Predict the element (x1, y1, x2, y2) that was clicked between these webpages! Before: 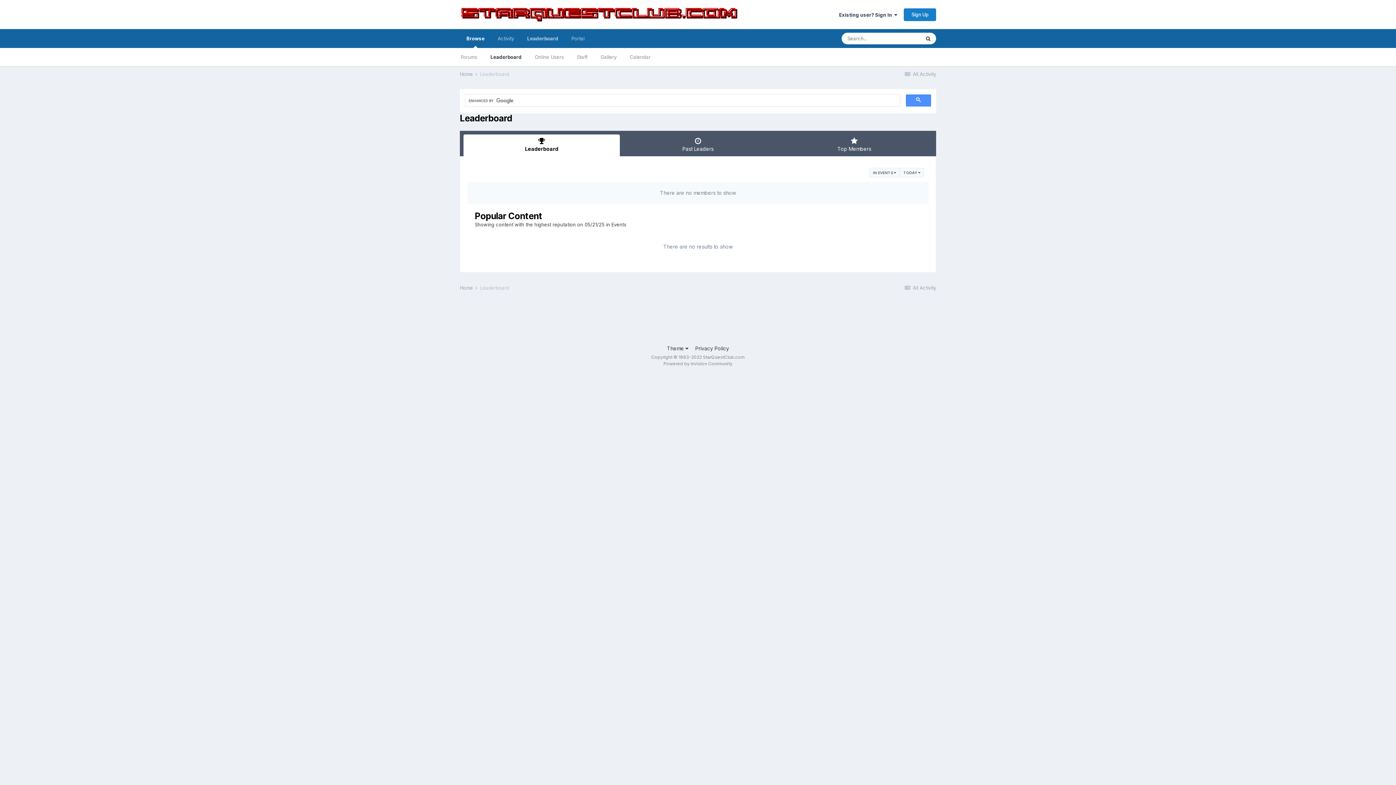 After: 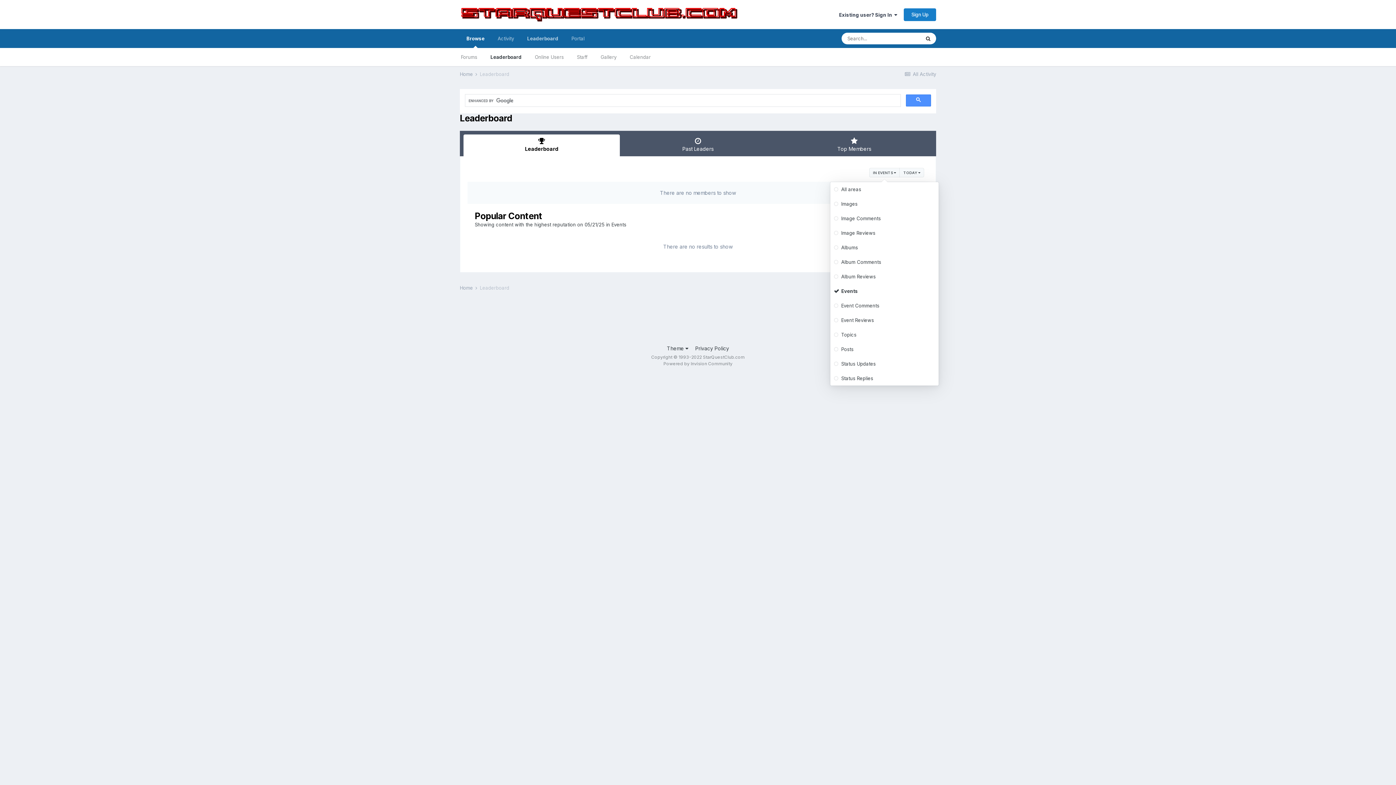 Action: label: IN EVENTS  bbox: (869, 168, 900, 177)